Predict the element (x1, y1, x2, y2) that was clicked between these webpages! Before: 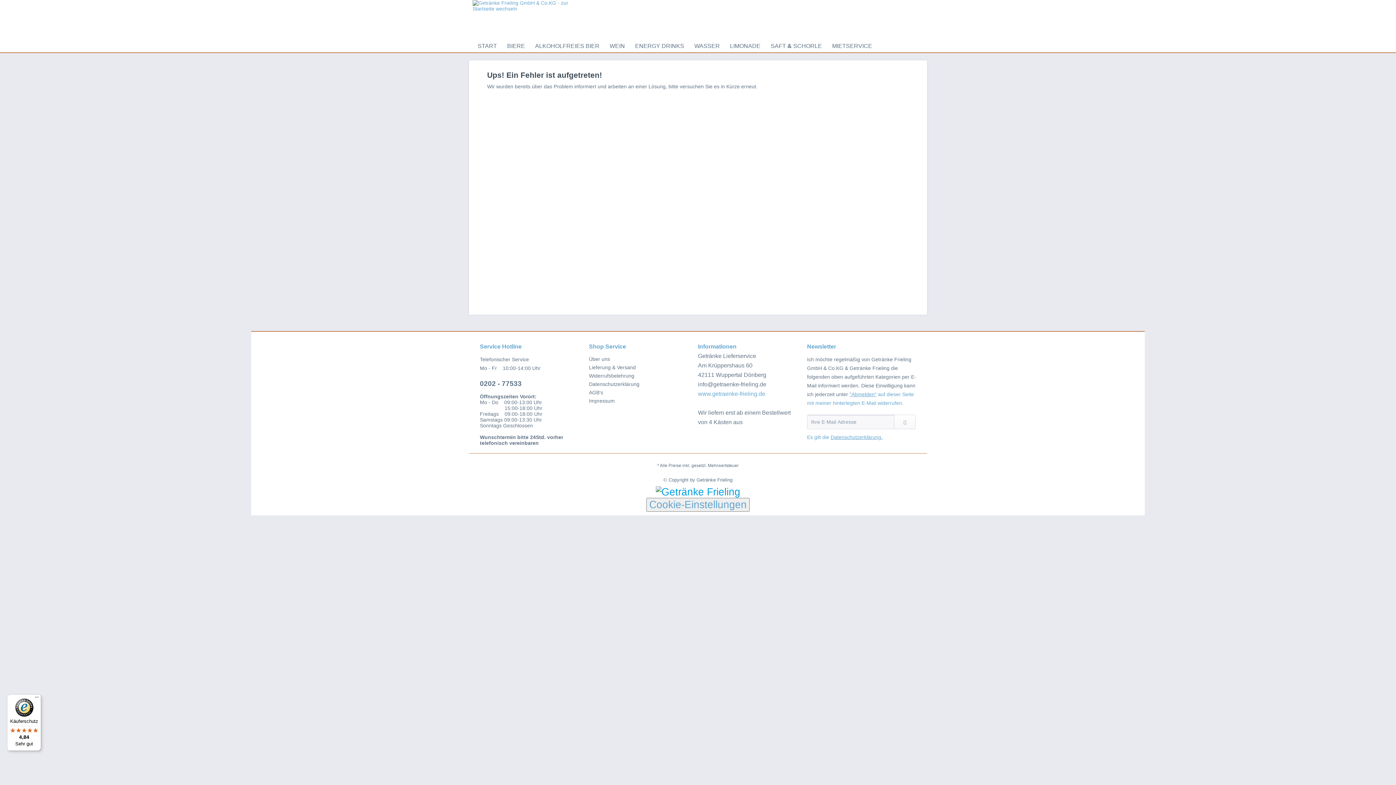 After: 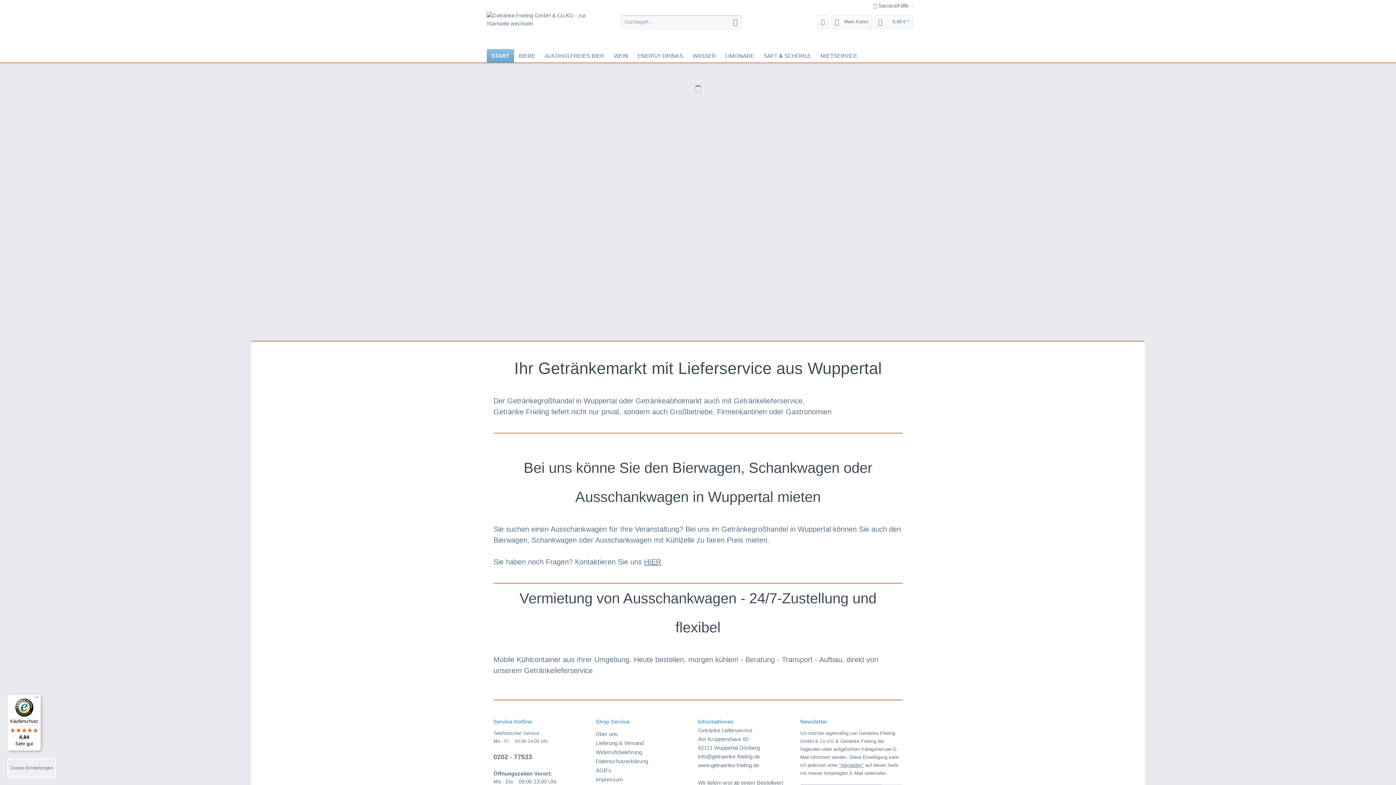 Action: label: START bbox: (472, 40, 502, 52)